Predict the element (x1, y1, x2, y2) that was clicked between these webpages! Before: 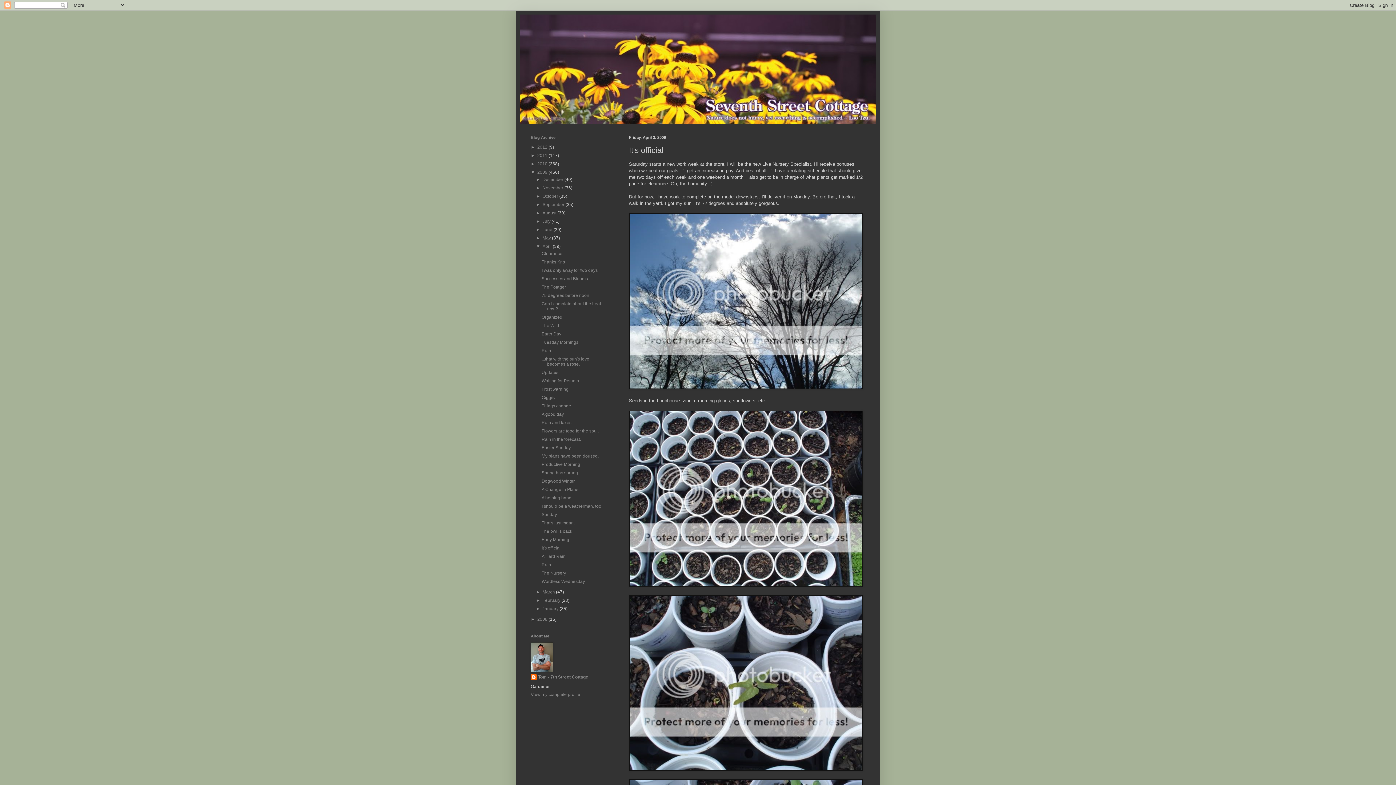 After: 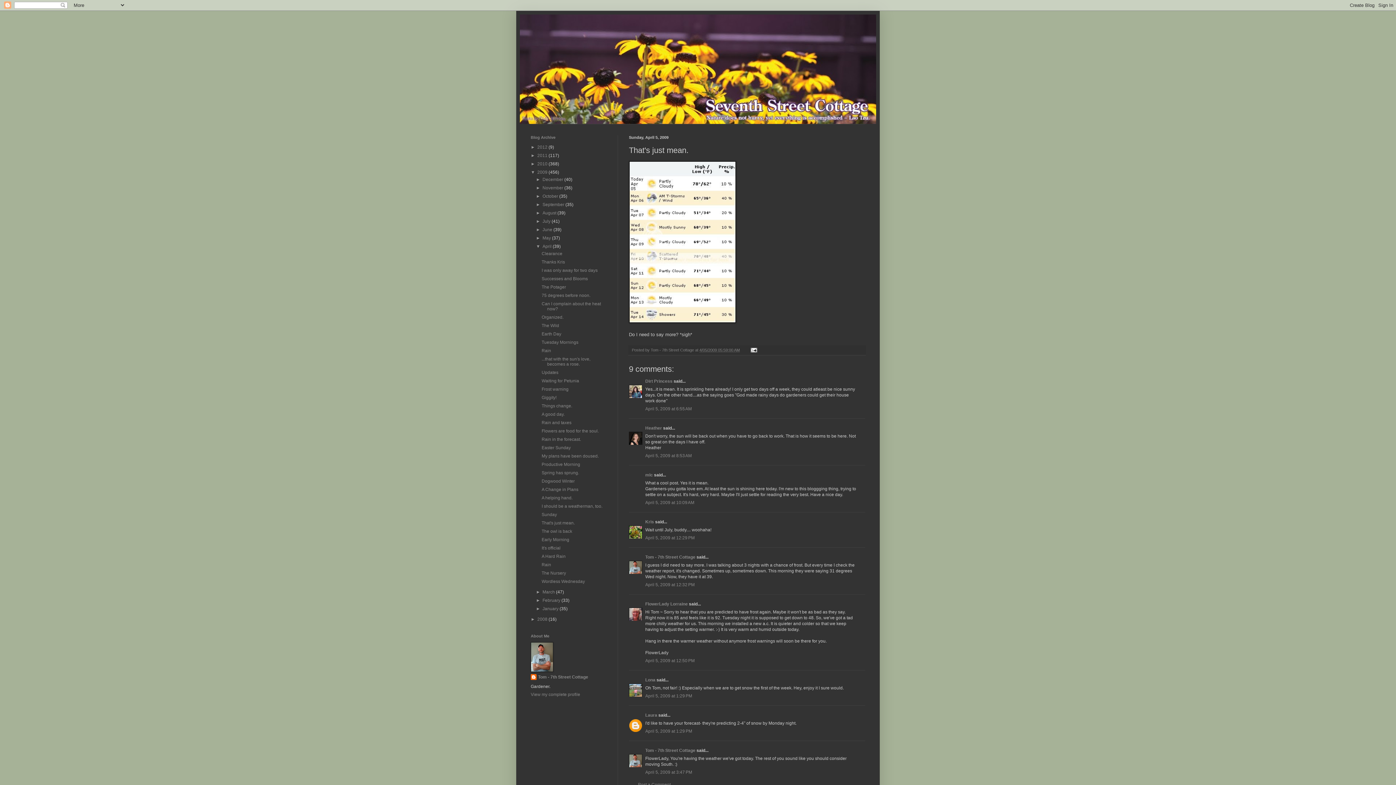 Action: bbox: (541, 520, 574, 525) label: That's just mean.